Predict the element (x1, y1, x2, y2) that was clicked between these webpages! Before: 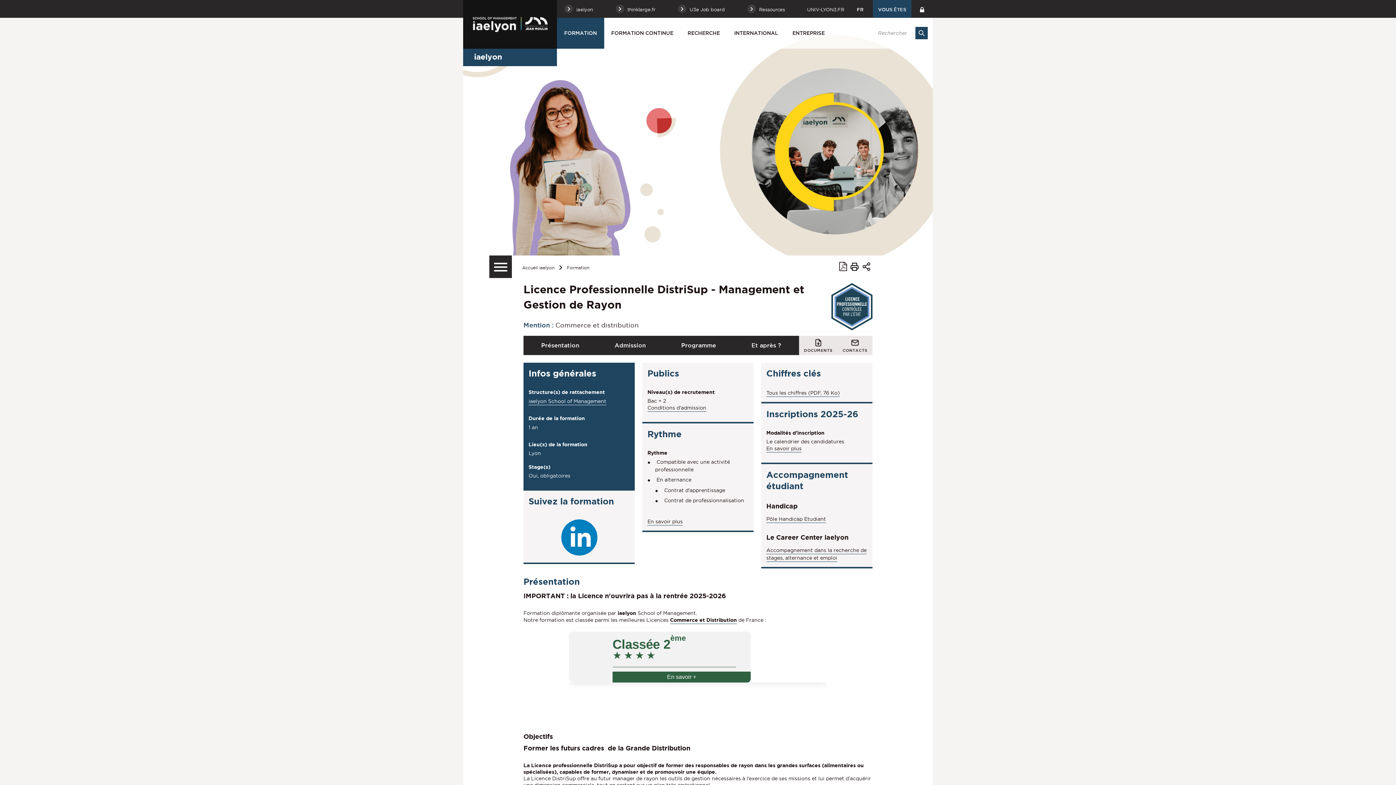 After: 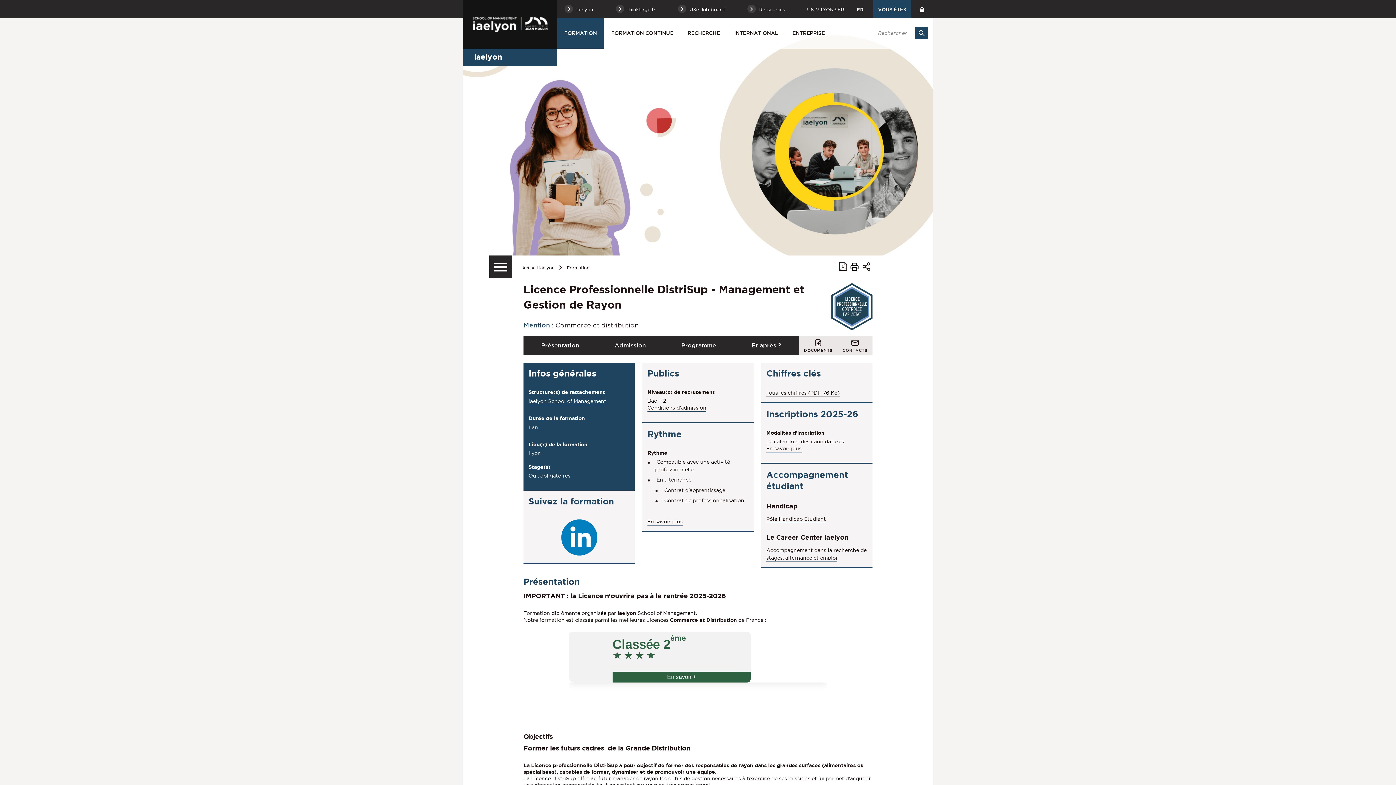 Action: bbox: (766, 390, 840, 397) label: Tous les chiffres (PDF, 76 Ko)